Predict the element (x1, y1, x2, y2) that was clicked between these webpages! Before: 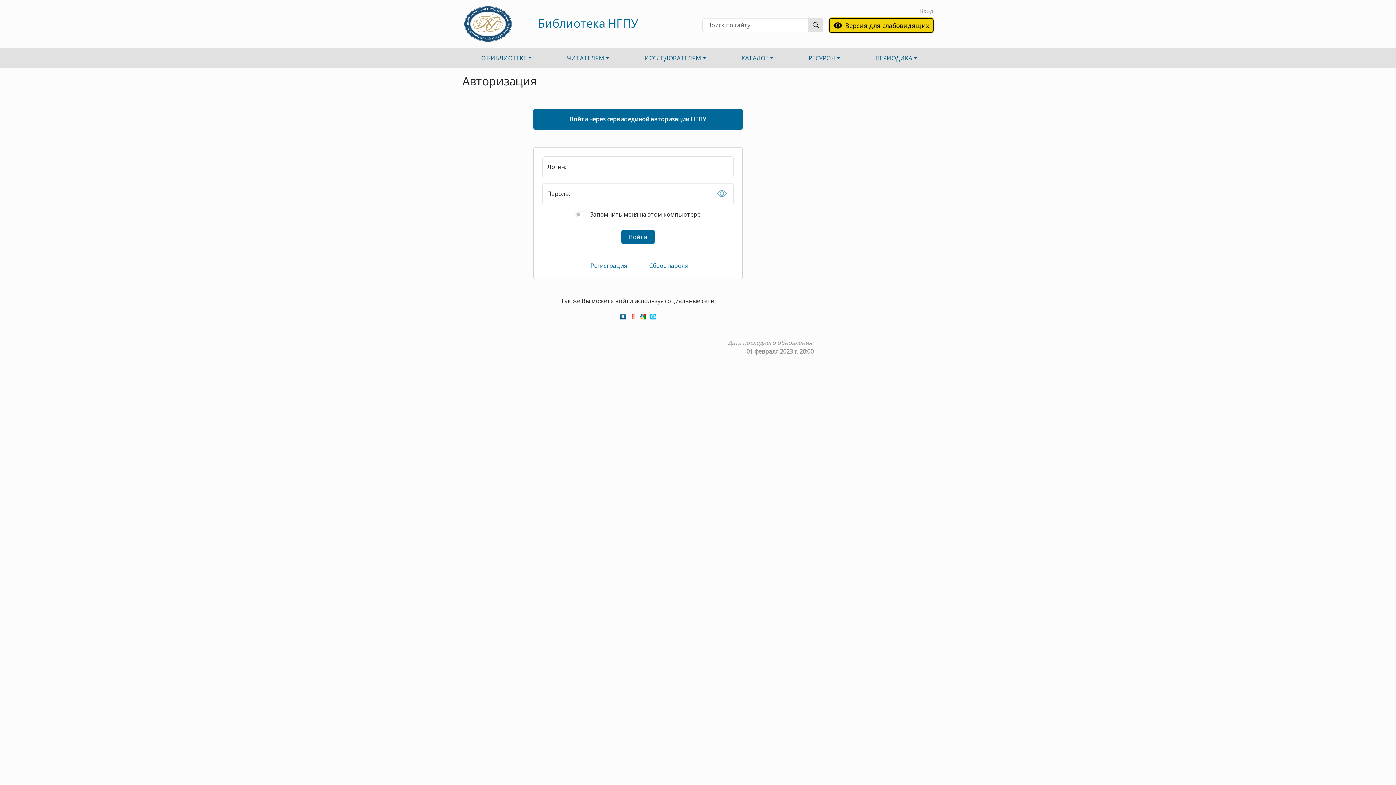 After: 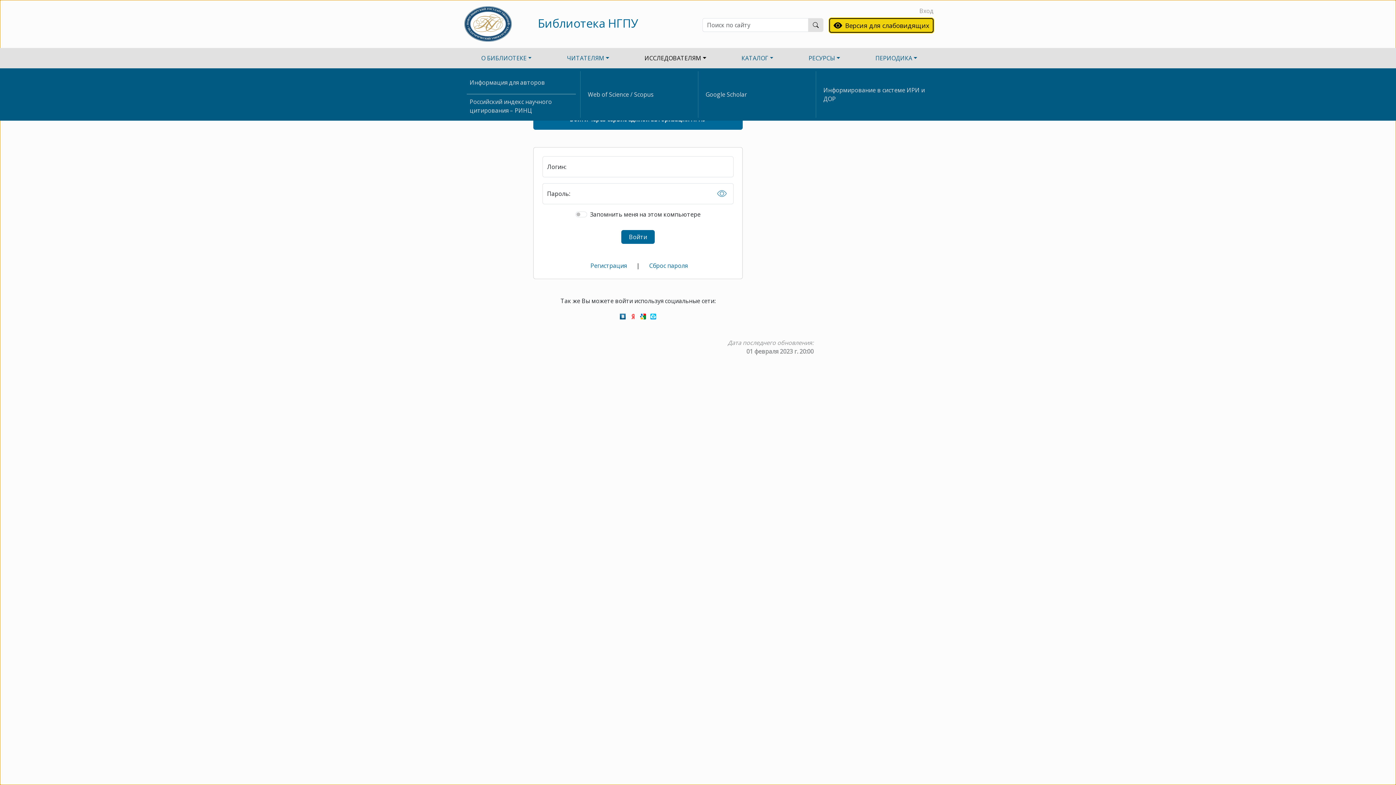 Action: bbox: (625, 48, 722, 68) label: ИССЛЕДОВАТЕЛЯМ